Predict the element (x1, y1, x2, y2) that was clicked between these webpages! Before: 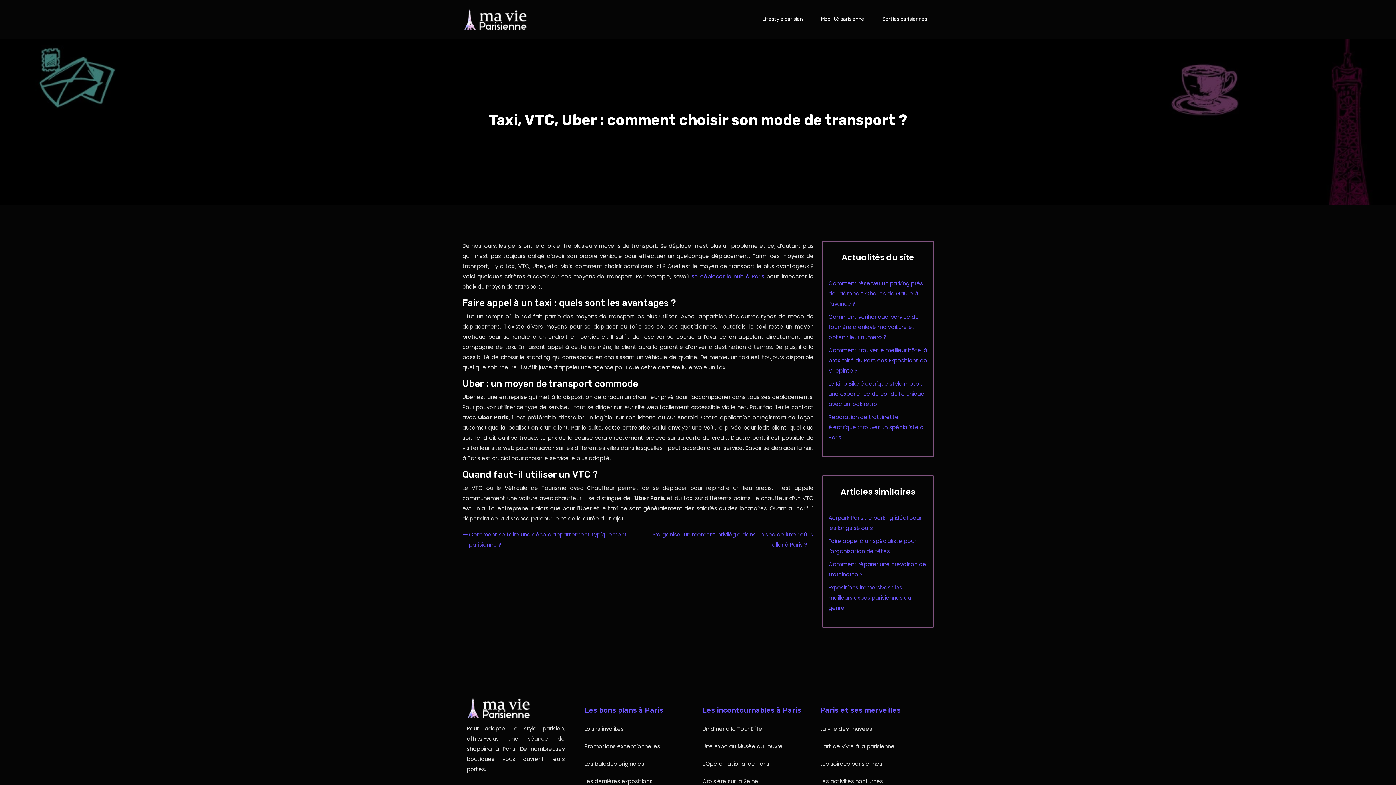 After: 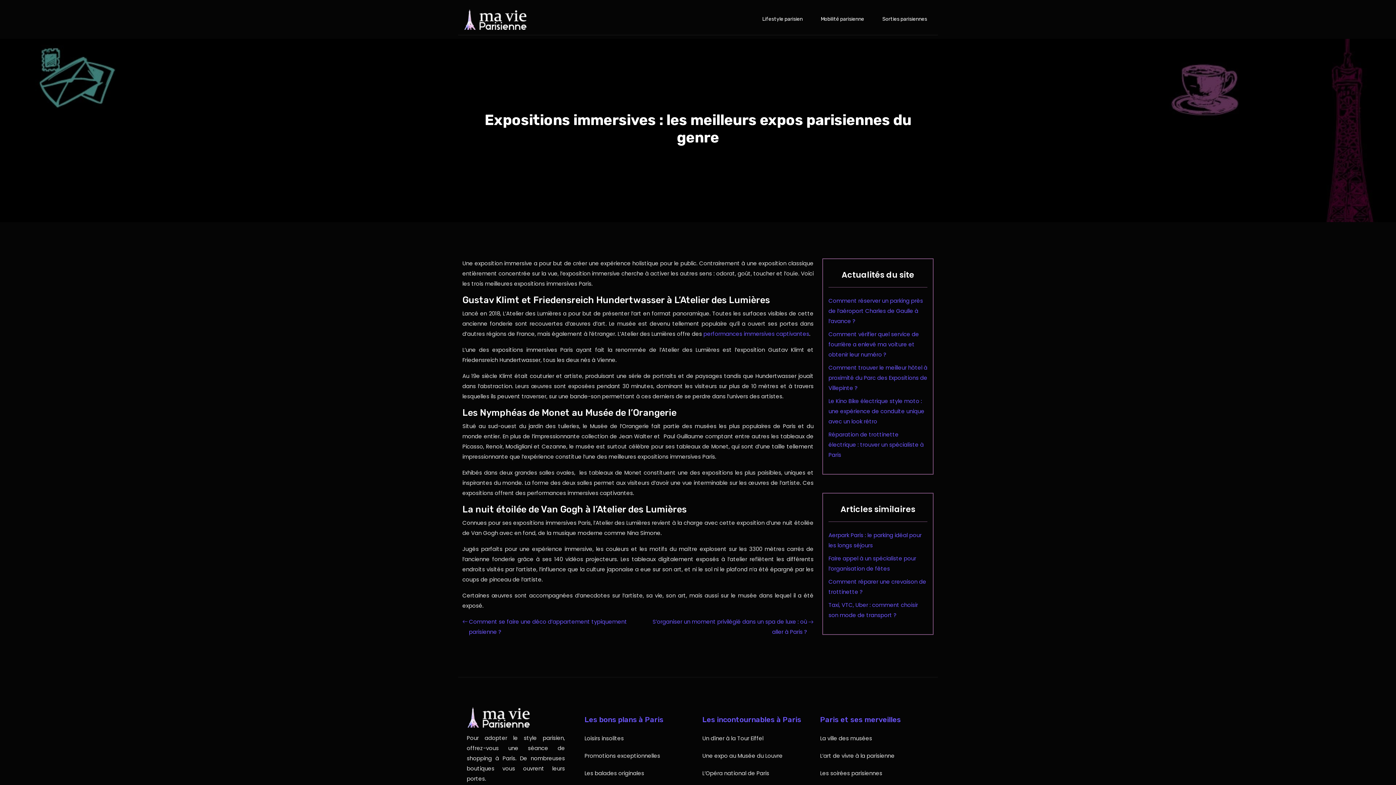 Action: bbox: (828, 584, 911, 612) label: Expositions immersives : les meilleurs expos parisiennes du genre